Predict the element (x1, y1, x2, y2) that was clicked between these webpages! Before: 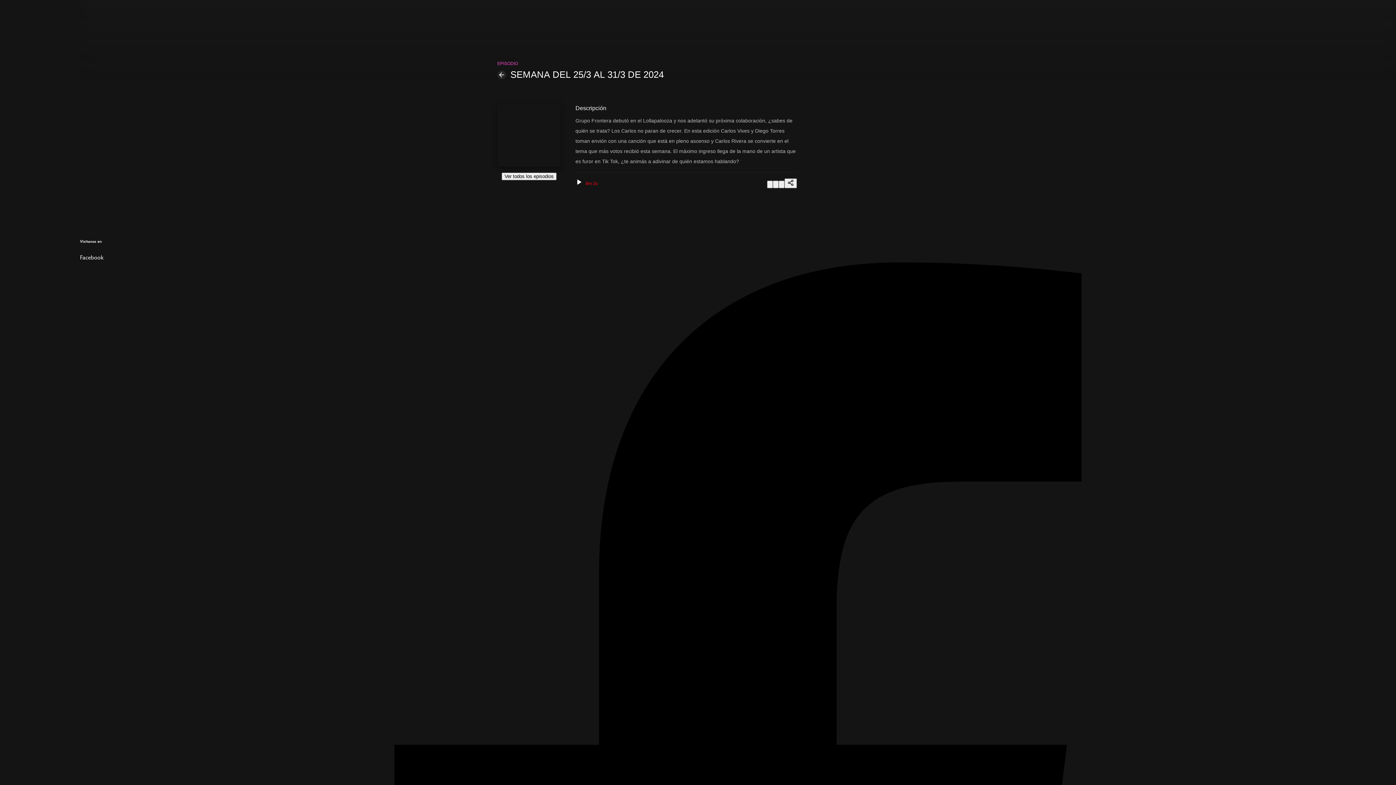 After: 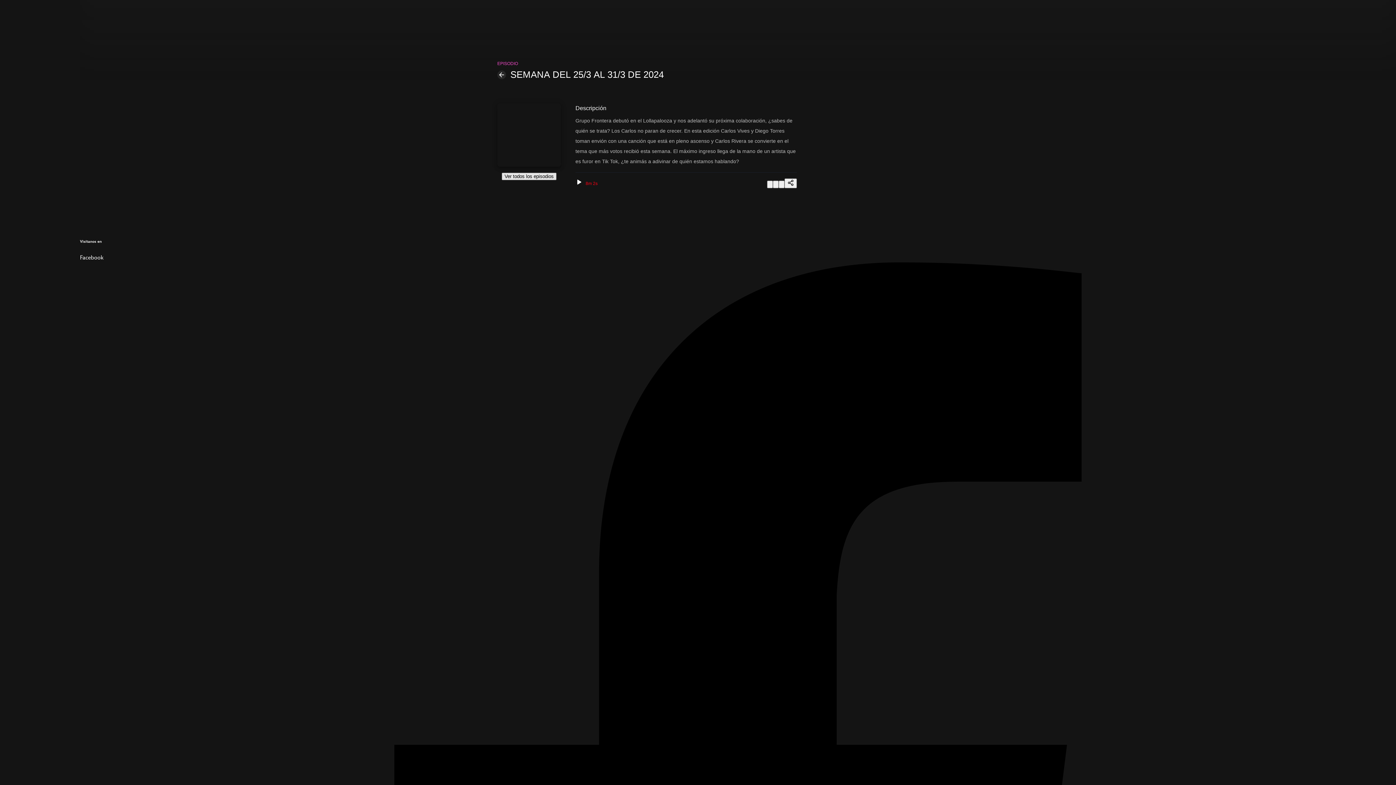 Action: label: Ver todos los episodios bbox: (501, 172, 556, 180)